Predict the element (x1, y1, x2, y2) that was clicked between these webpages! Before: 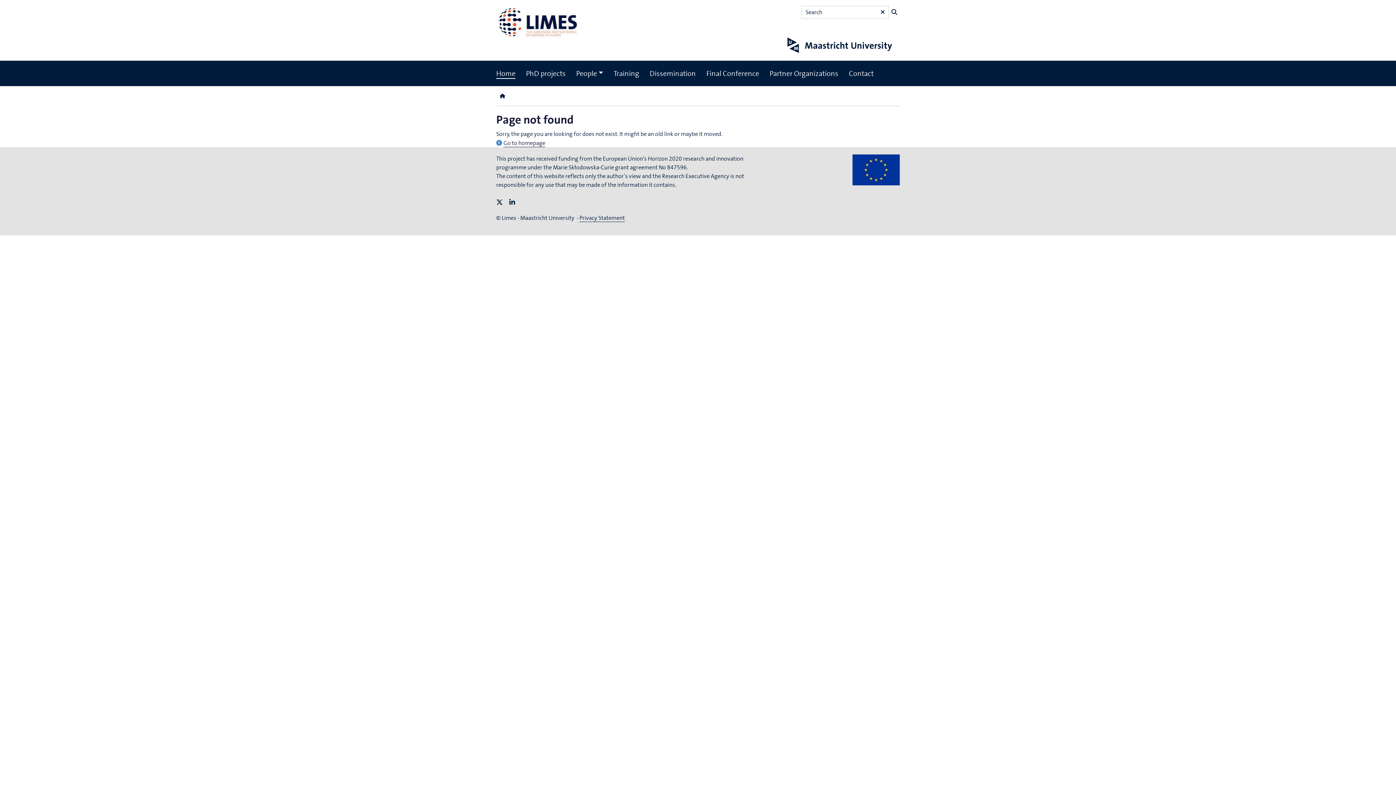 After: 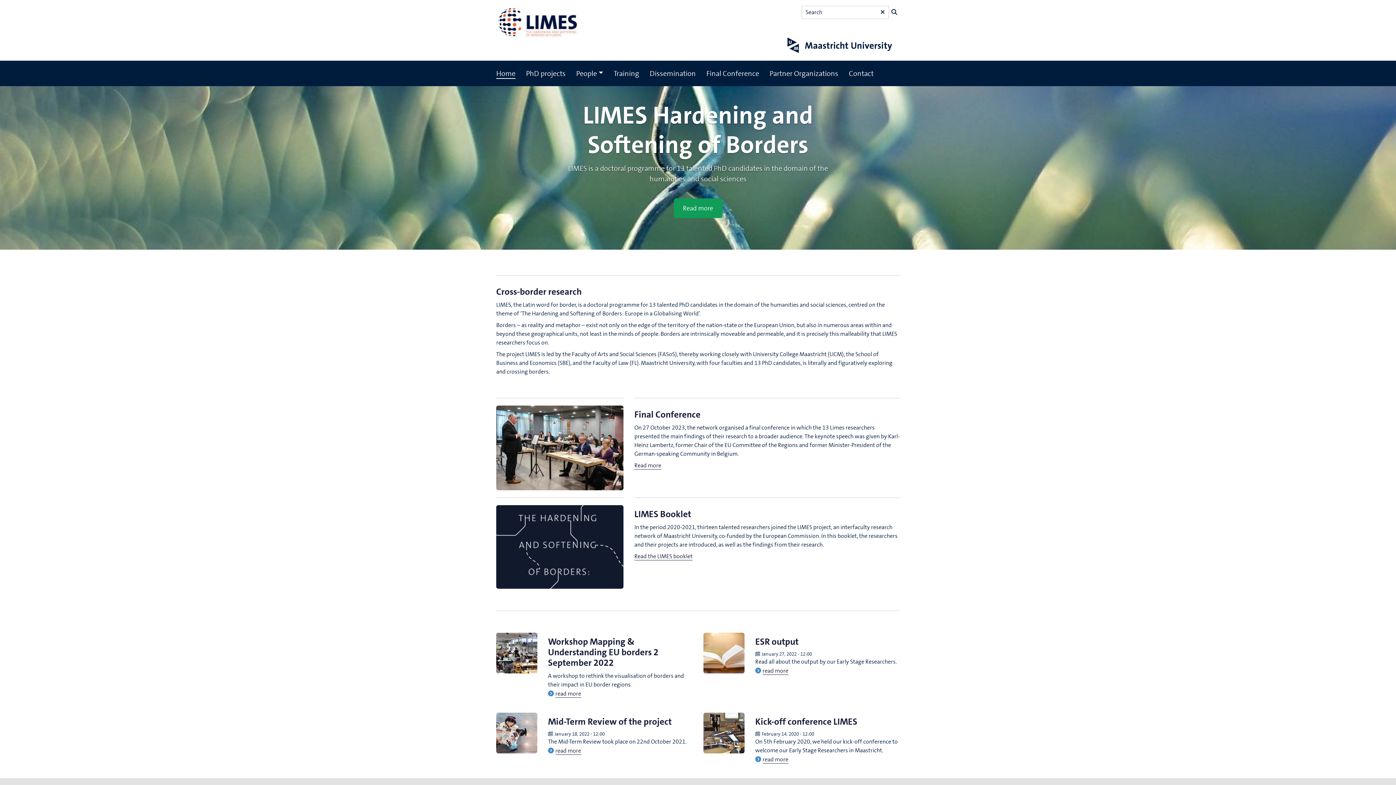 Action: label: Go to homepage bbox: (503, 139, 545, 147)